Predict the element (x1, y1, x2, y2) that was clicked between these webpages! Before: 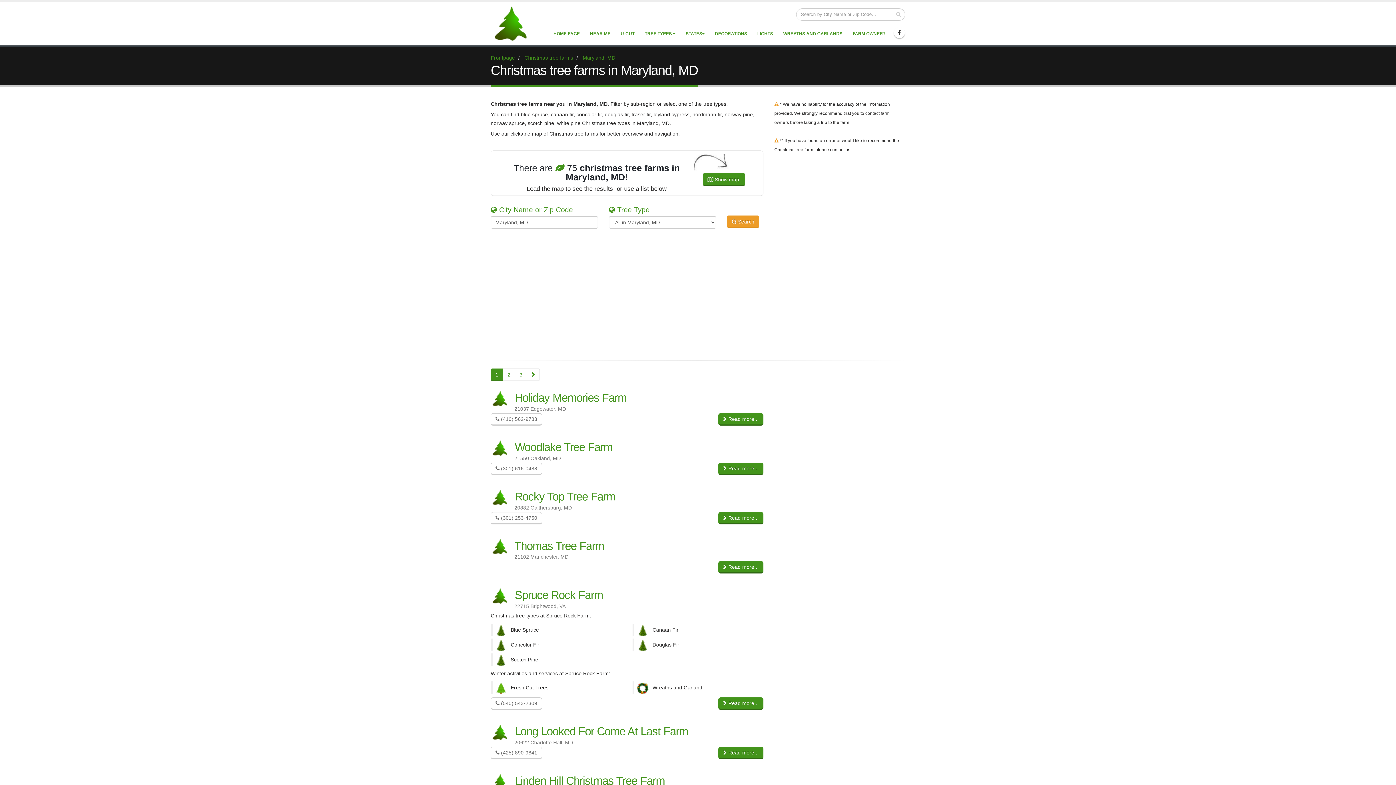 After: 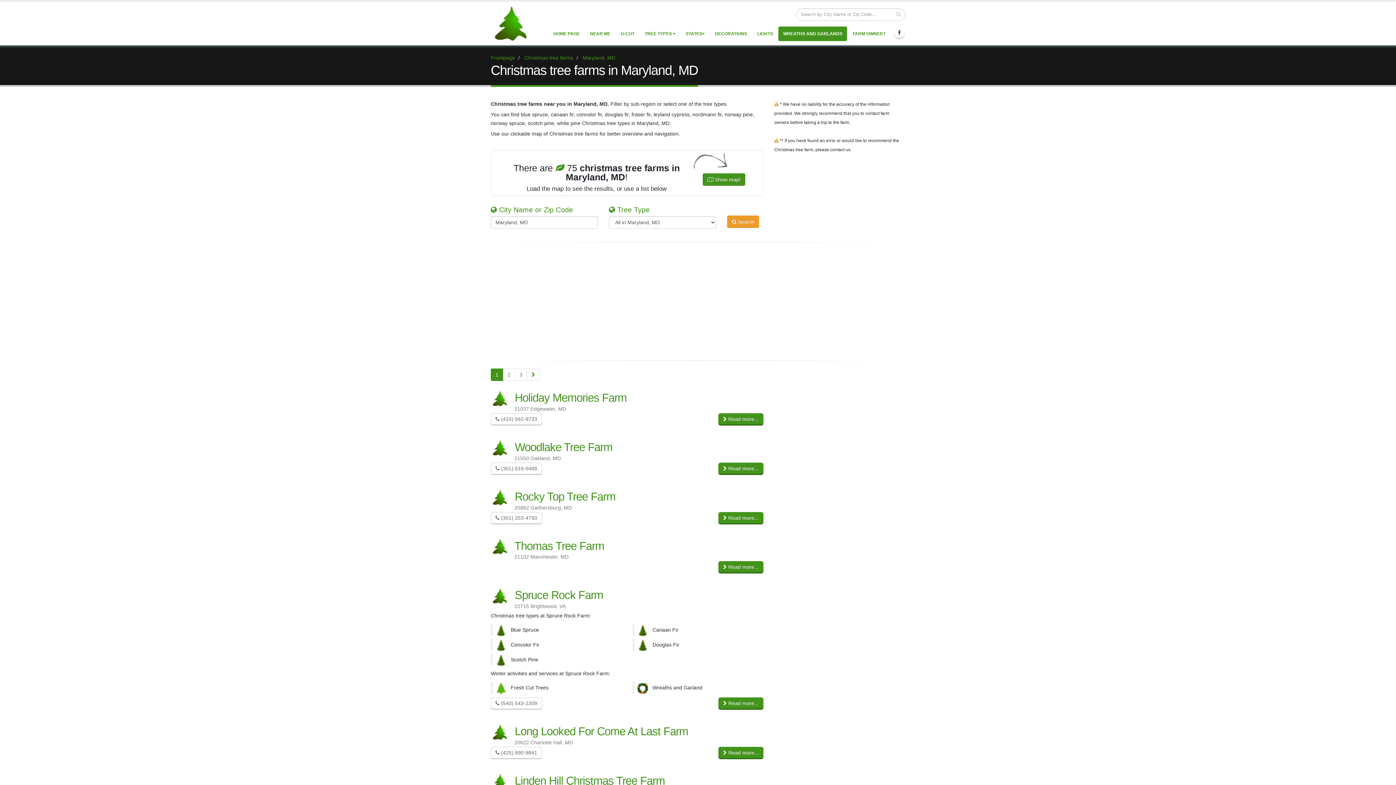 Action: bbox: (778, 26, 847, 41) label: WREATHS AND GARLANDS